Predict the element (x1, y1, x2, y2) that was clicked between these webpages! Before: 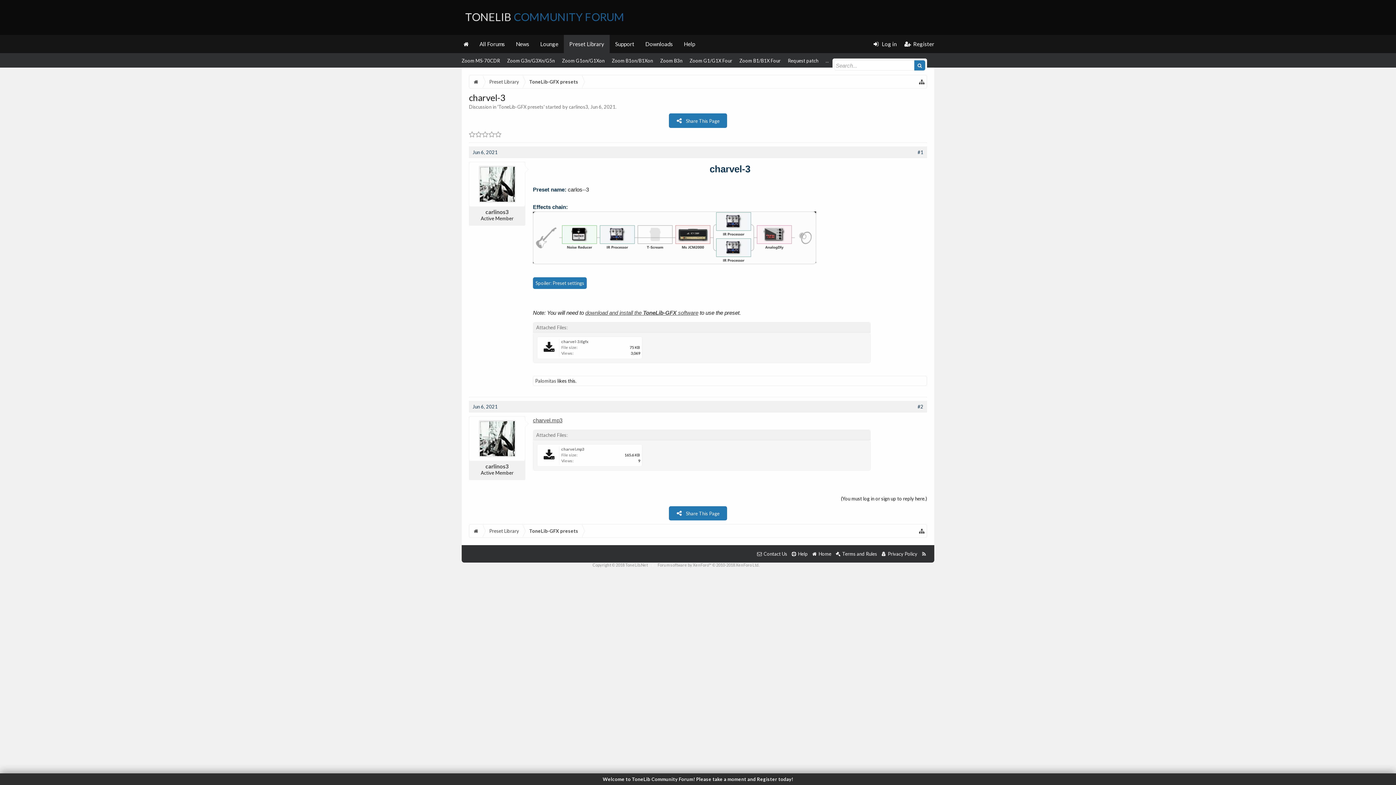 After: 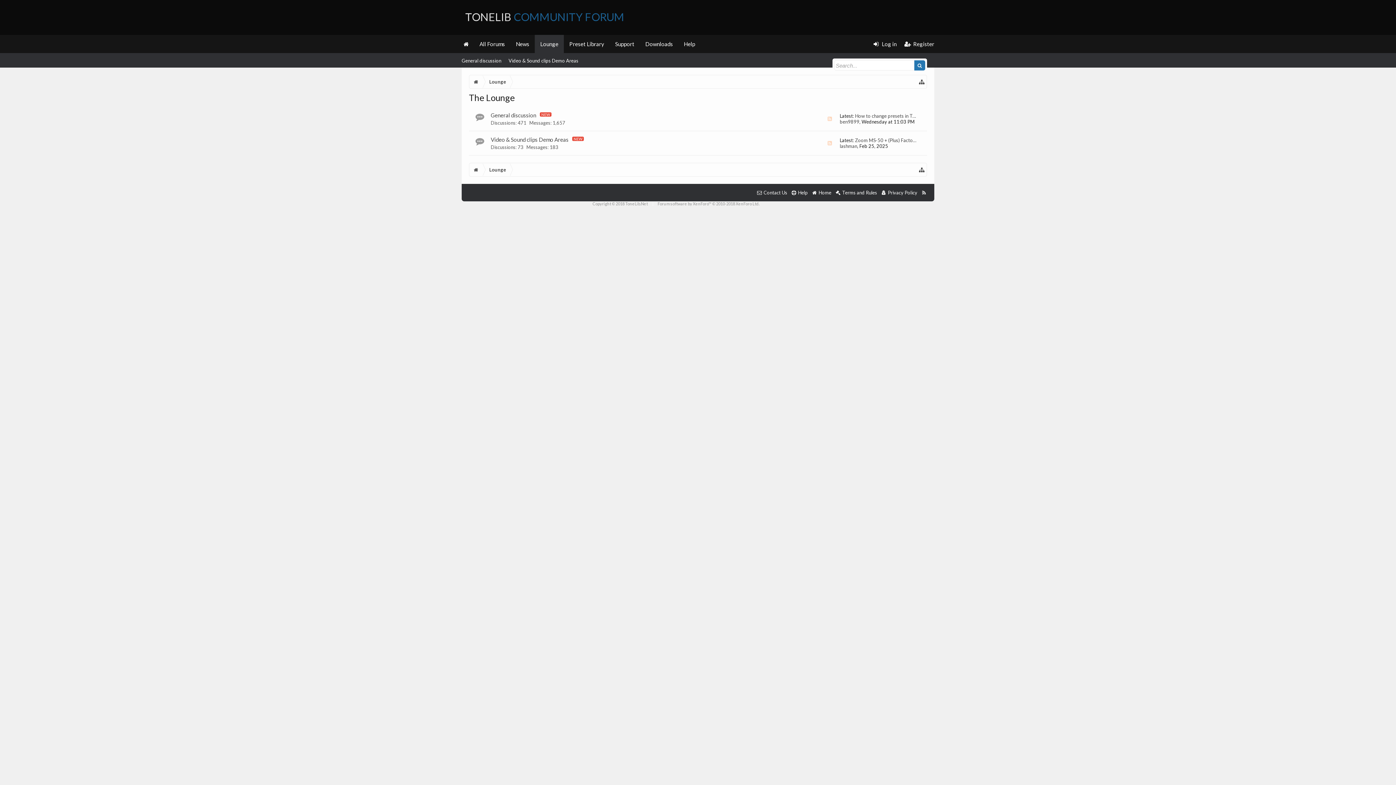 Action: bbox: (534, 34, 564, 53) label: Lounge